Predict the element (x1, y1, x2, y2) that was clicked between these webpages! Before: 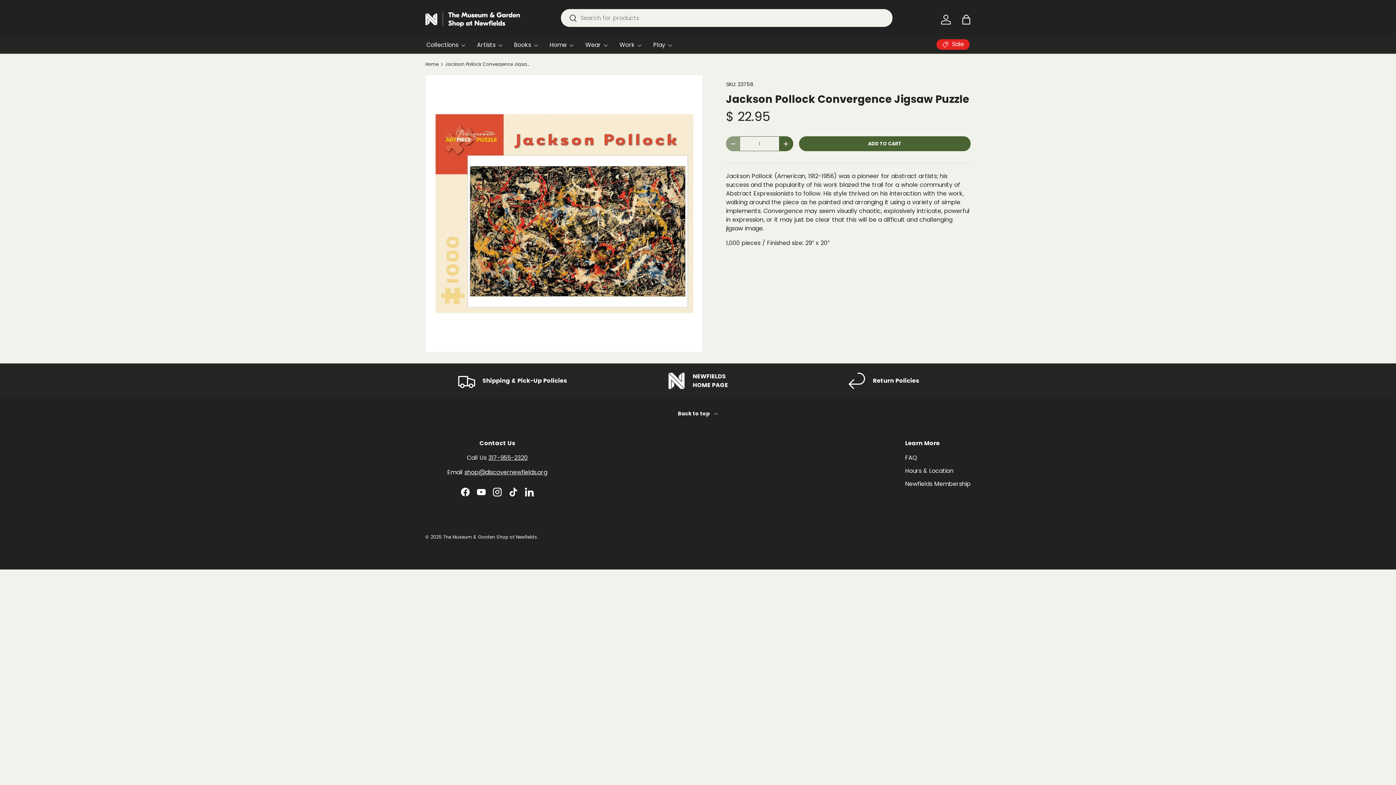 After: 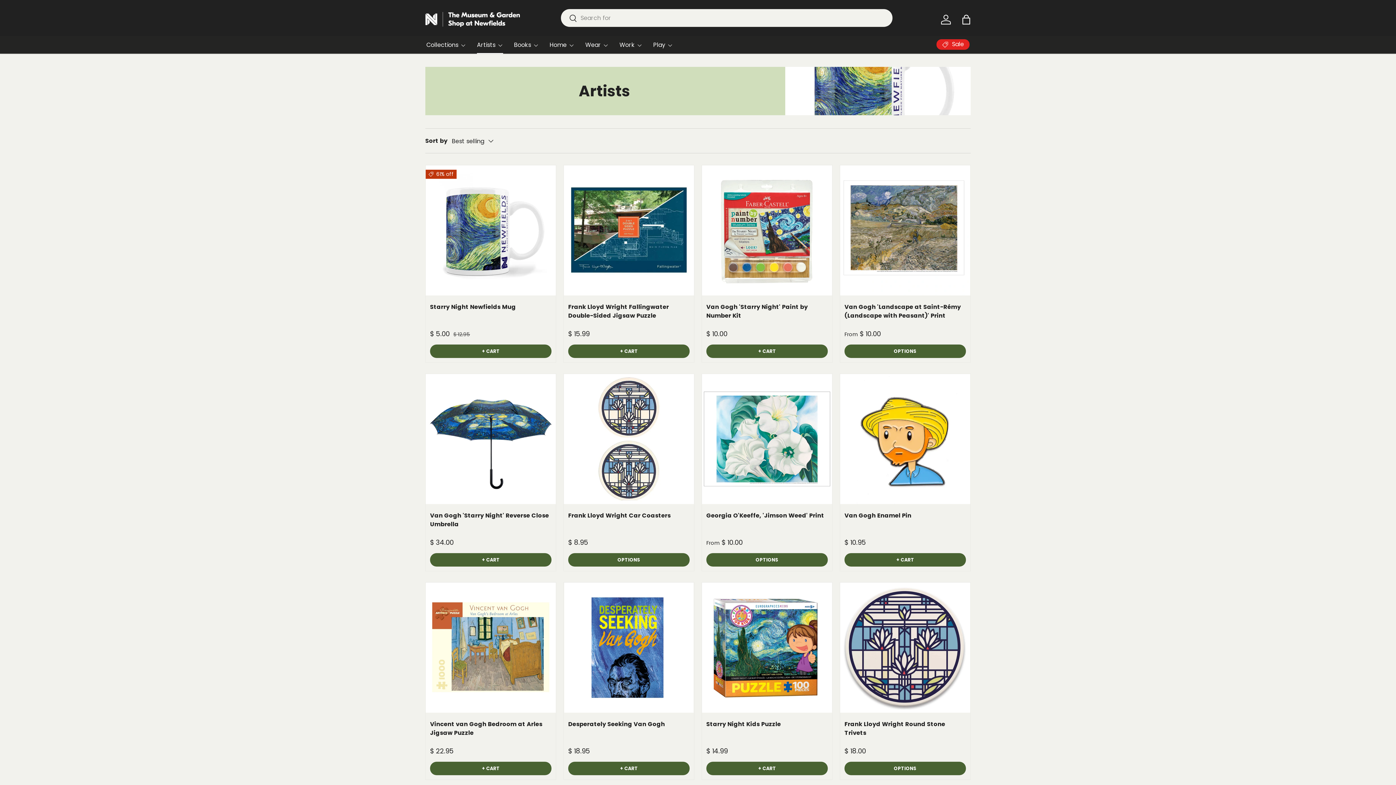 Action: label: Artists bbox: (477, 36, 503, 53)